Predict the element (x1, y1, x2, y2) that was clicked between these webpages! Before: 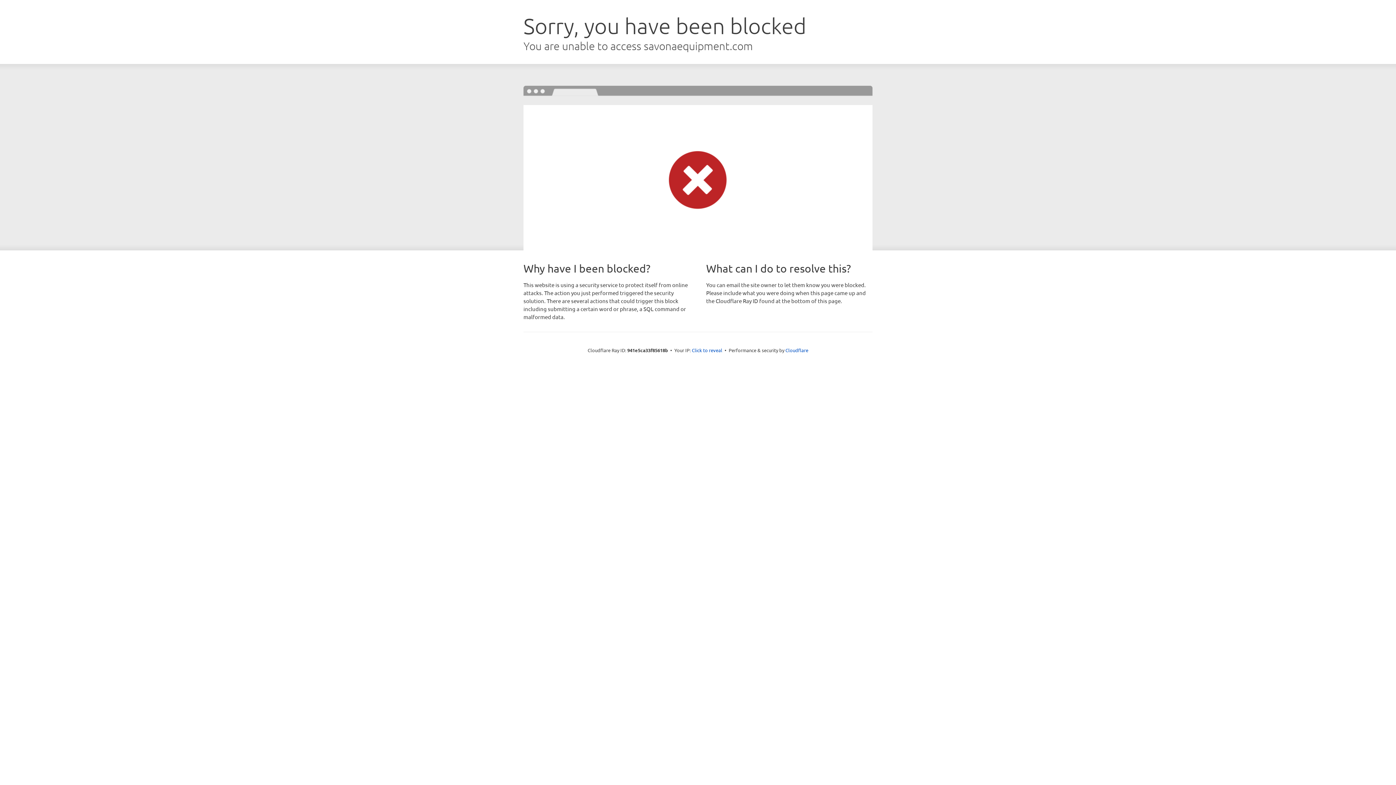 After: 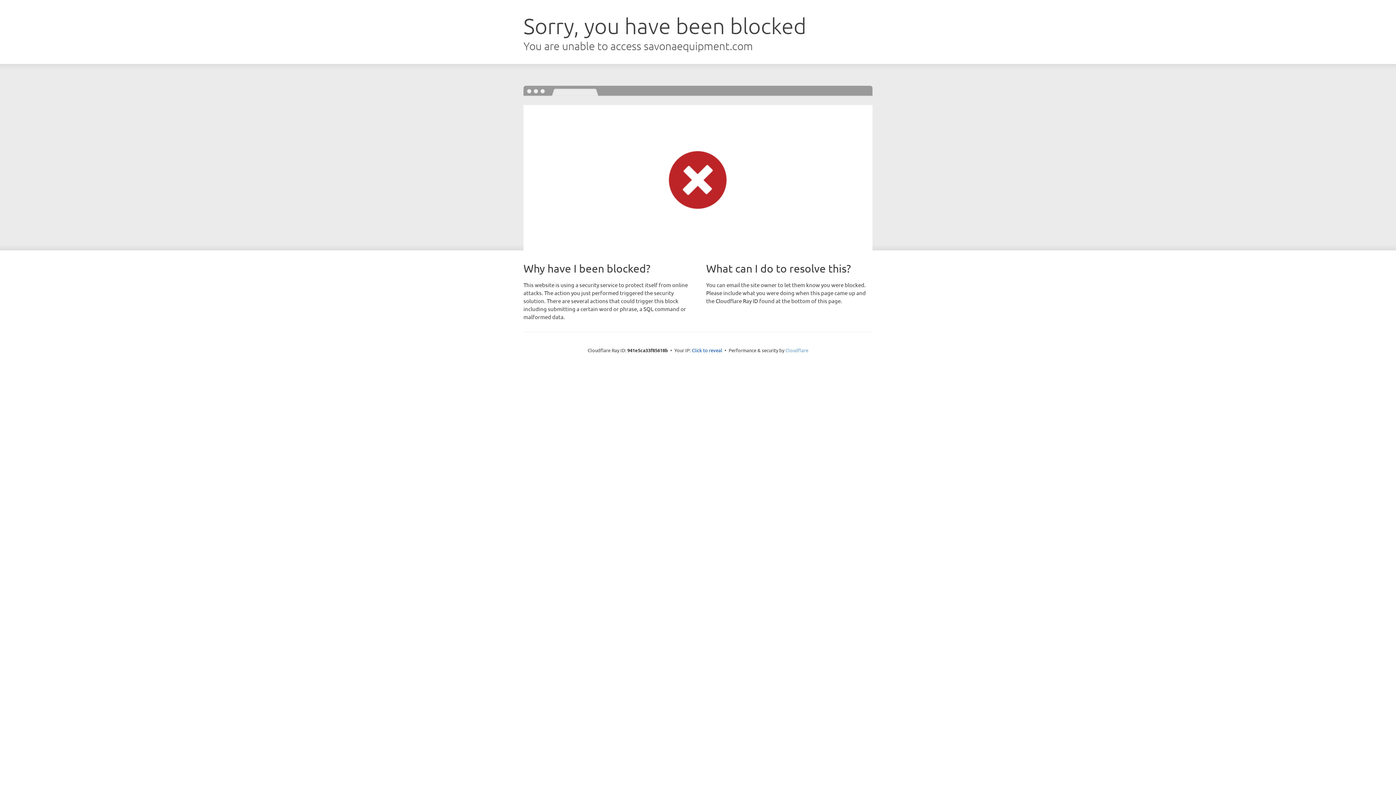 Action: bbox: (785, 347, 808, 353) label: Cloudflare